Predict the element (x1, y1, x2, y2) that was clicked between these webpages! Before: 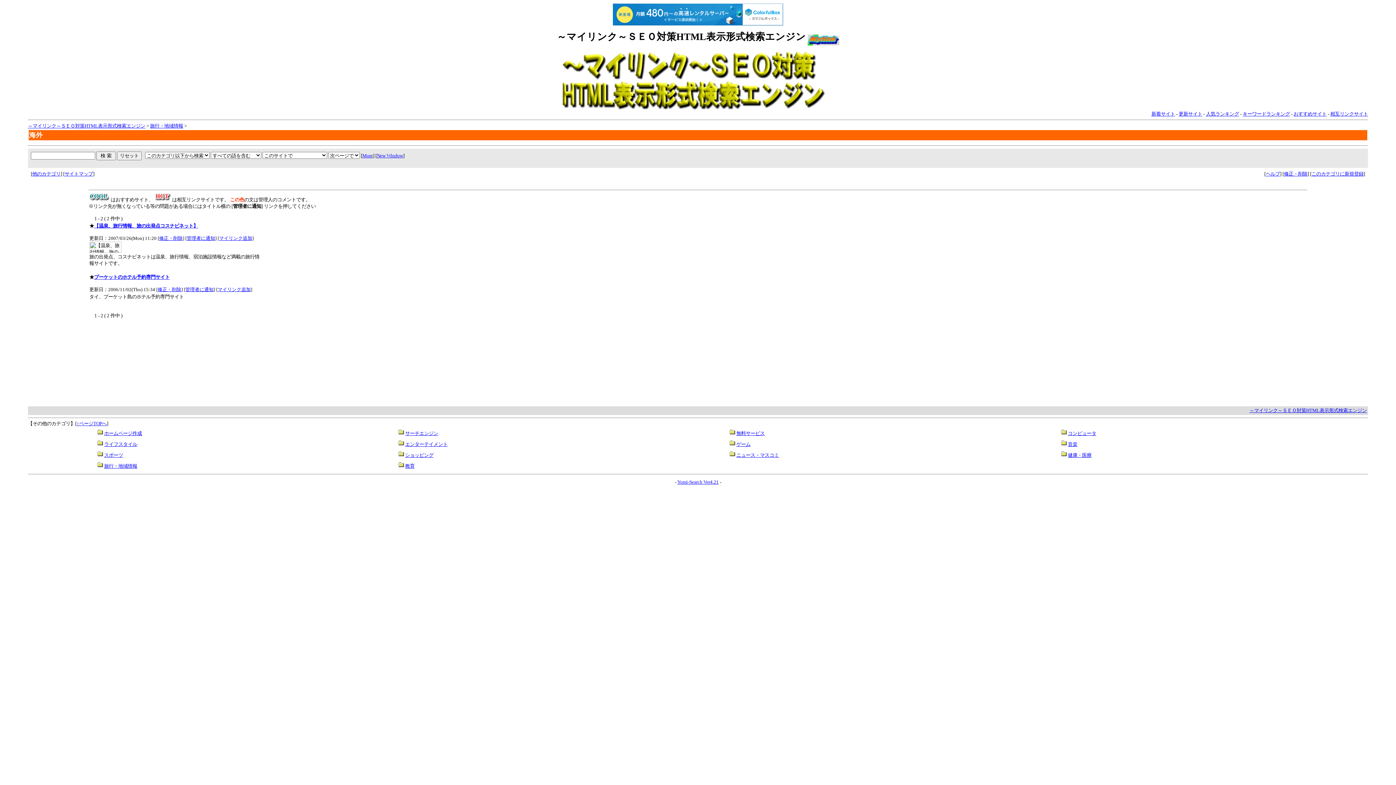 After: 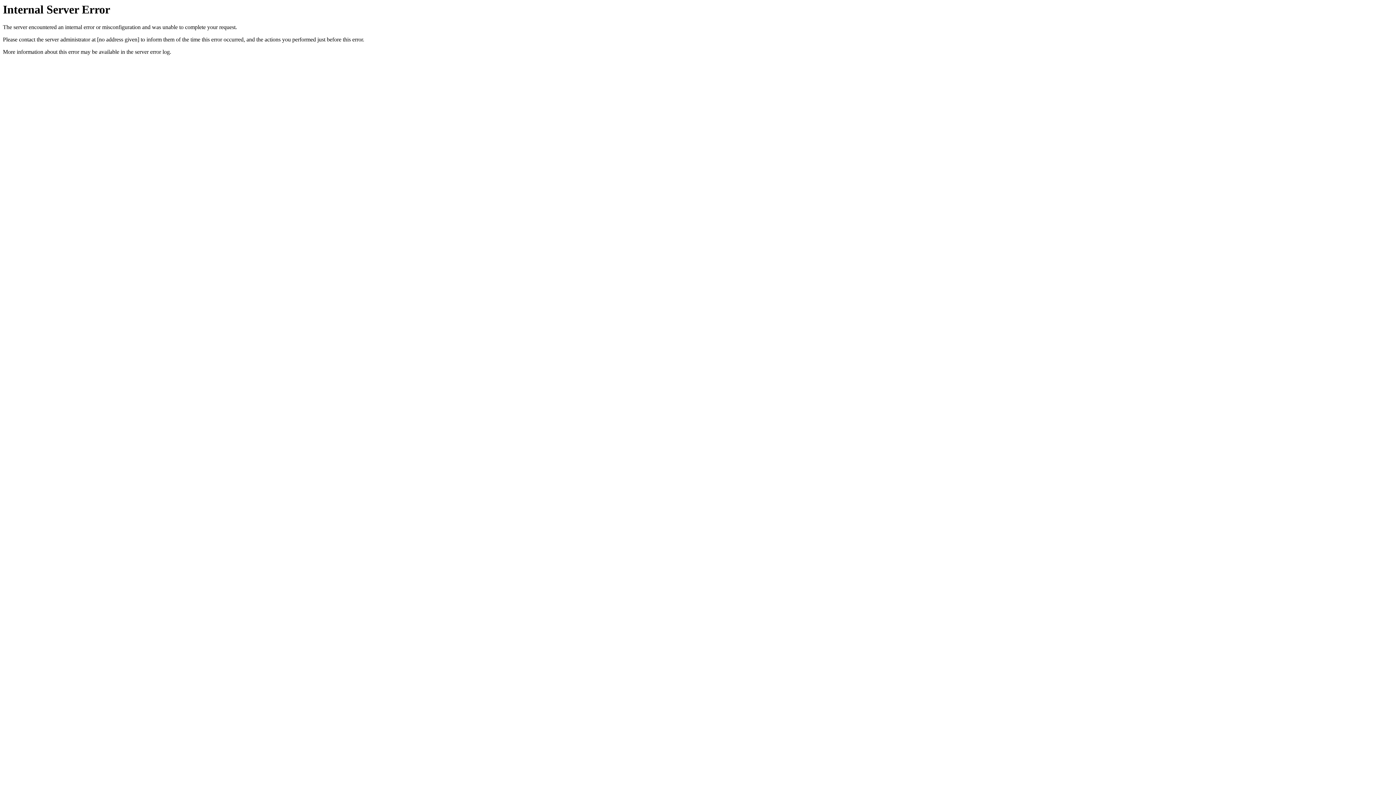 Action: bbox: (1178, 111, 1202, 116) label: 更新サイト